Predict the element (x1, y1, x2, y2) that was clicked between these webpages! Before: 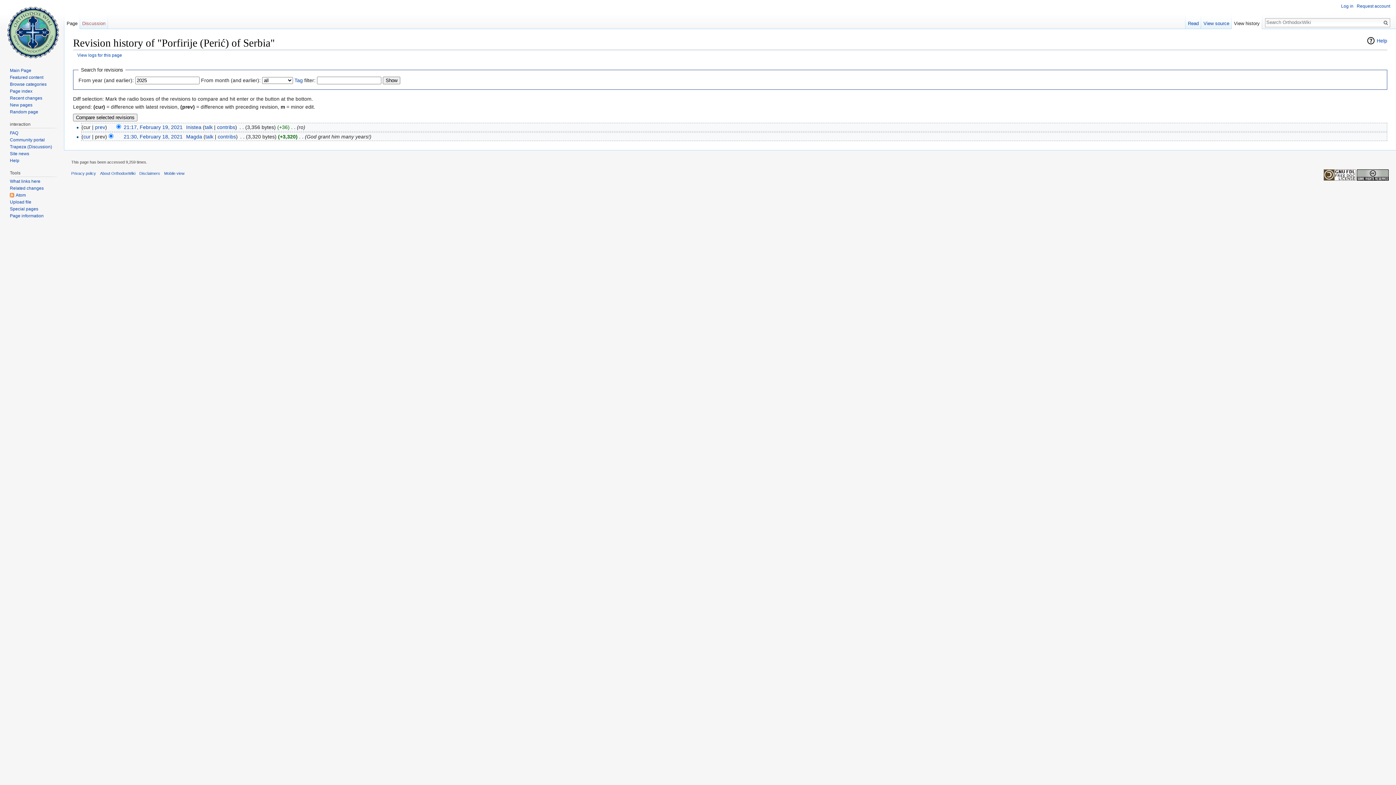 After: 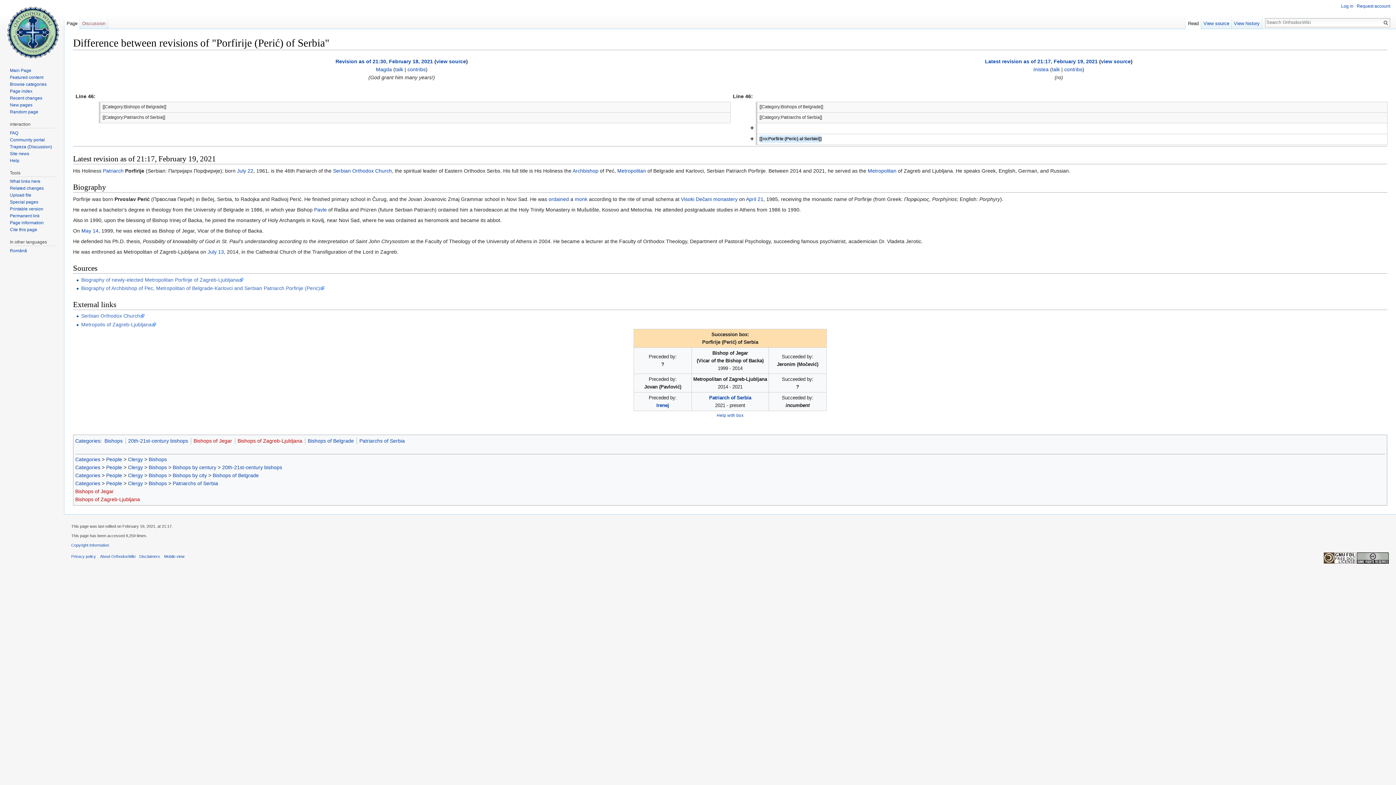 Action: bbox: (83, 133, 90, 139) label: cur